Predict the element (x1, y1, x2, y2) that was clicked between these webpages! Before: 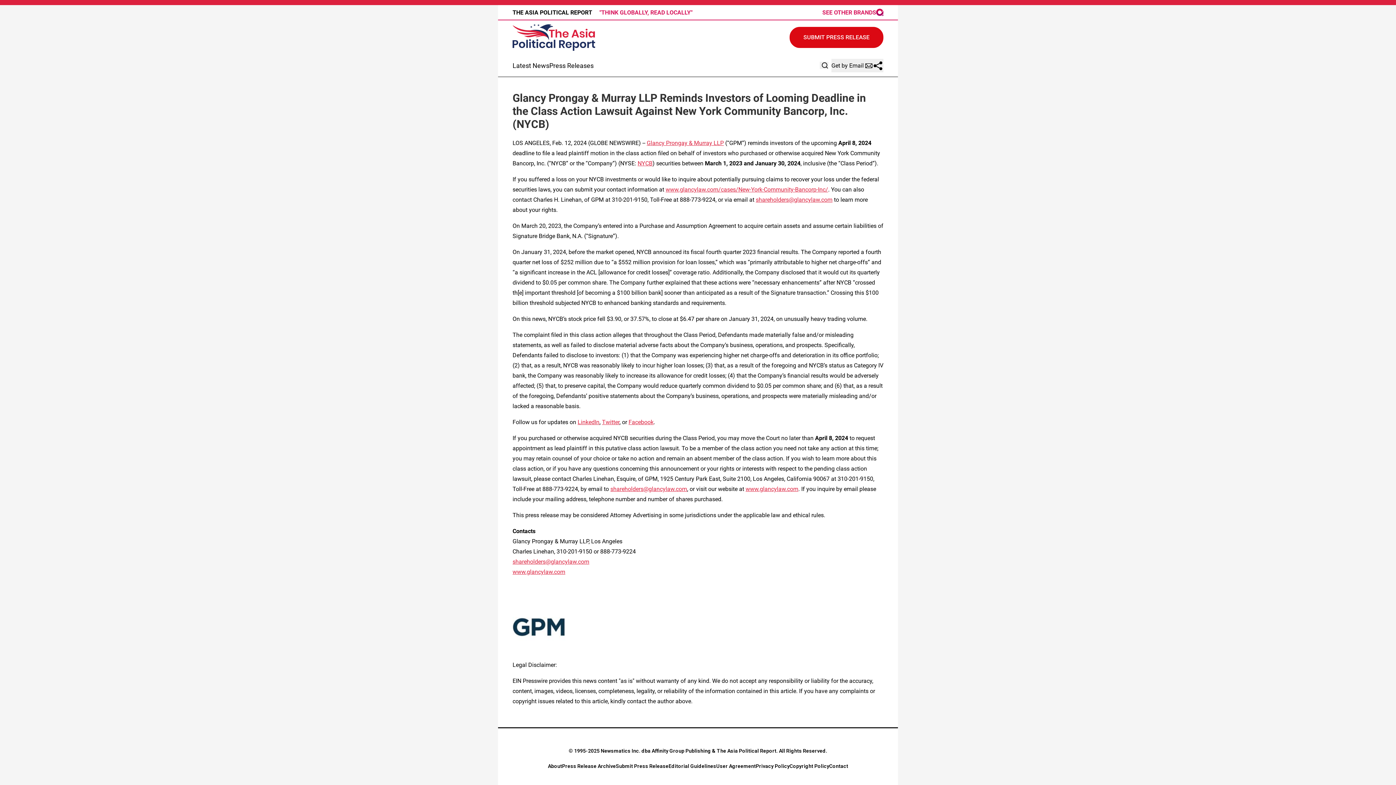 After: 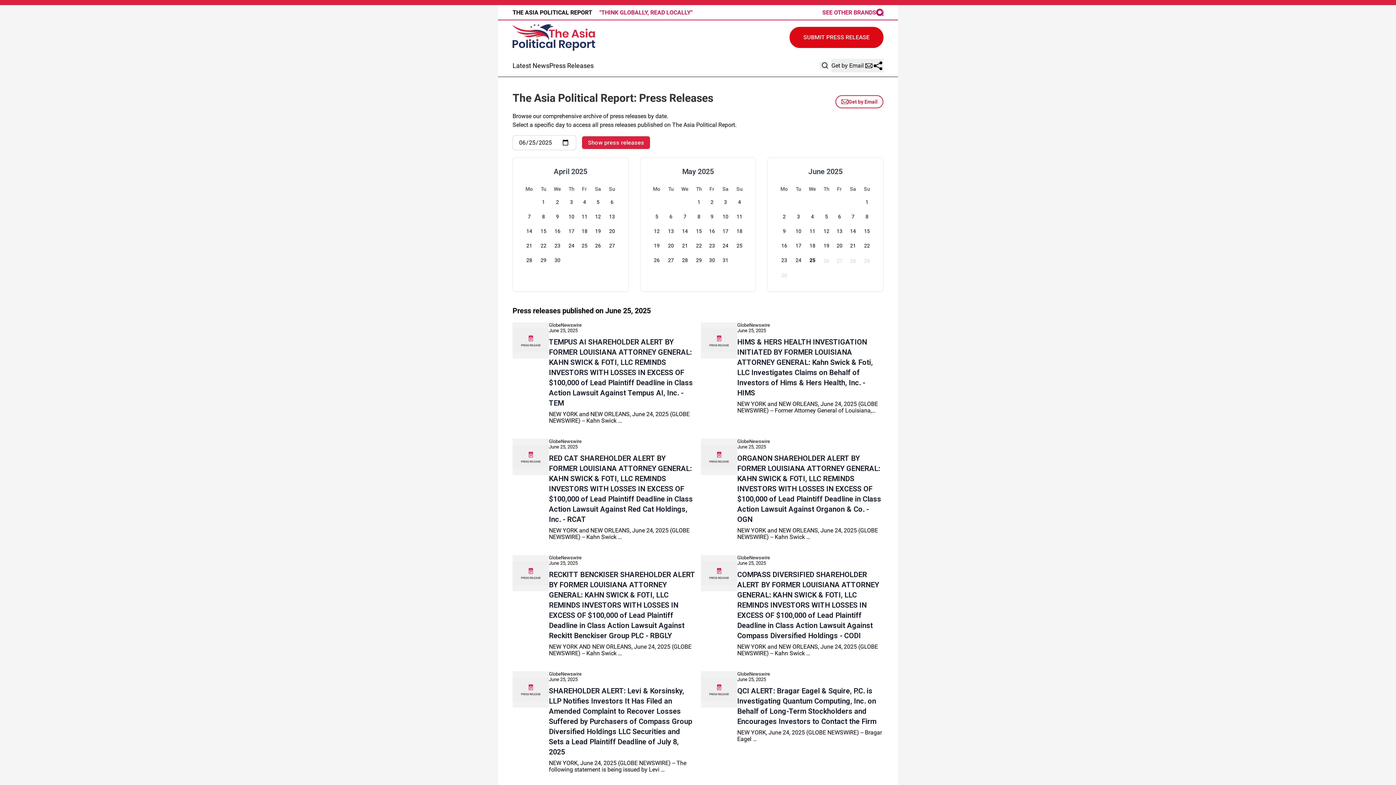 Action: label: Press Release Archive bbox: (562, 763, 616, 769)